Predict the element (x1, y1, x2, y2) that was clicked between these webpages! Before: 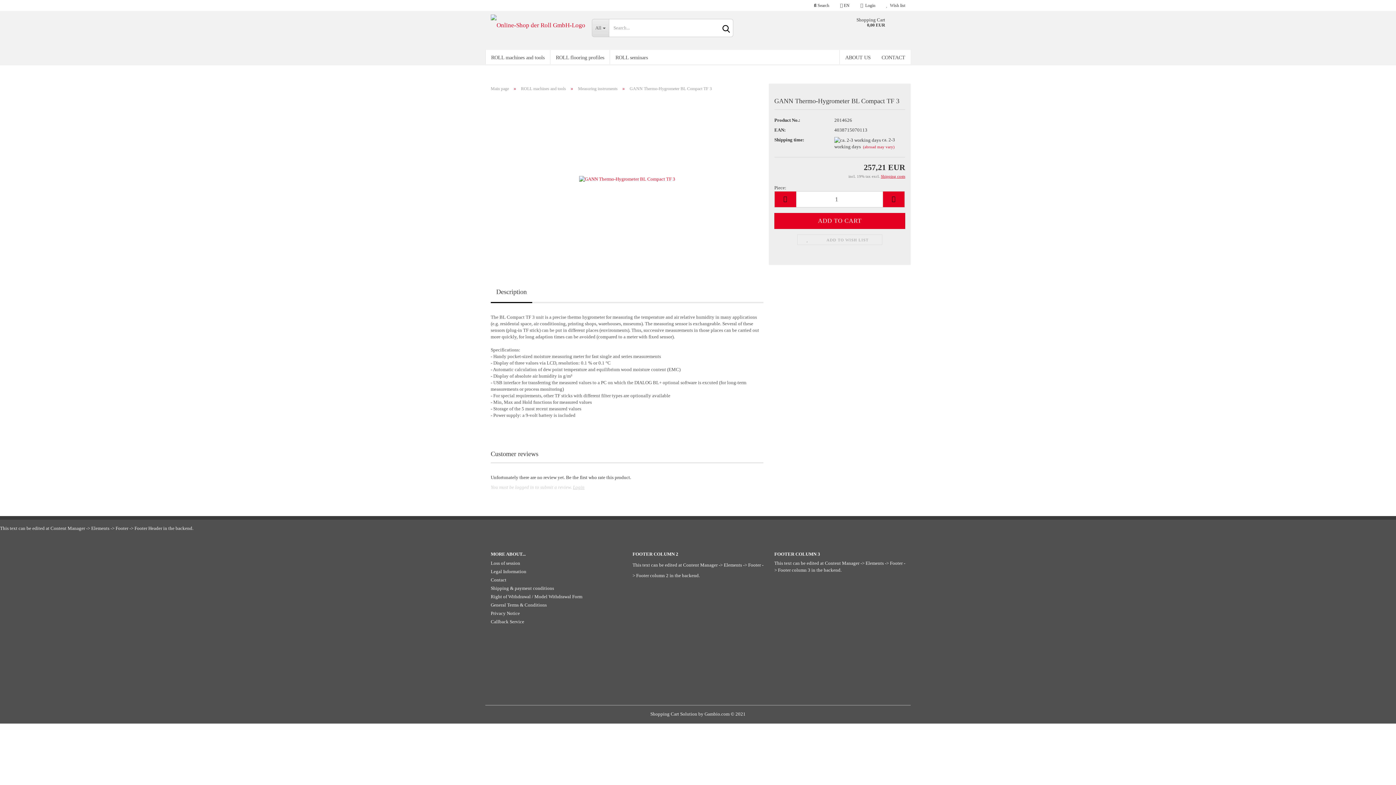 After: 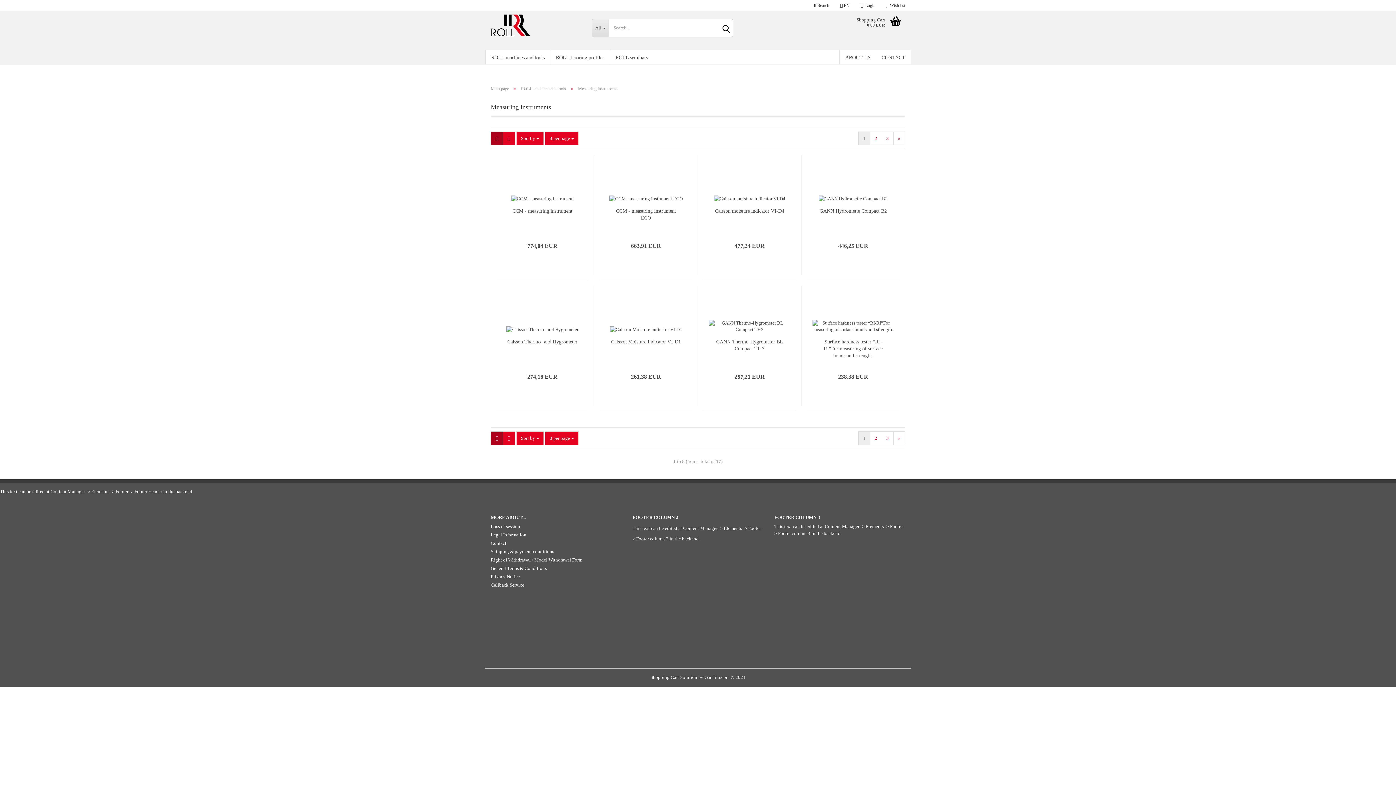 Action: bbox: (578, 86, 617, 91) label: Measuring instruments